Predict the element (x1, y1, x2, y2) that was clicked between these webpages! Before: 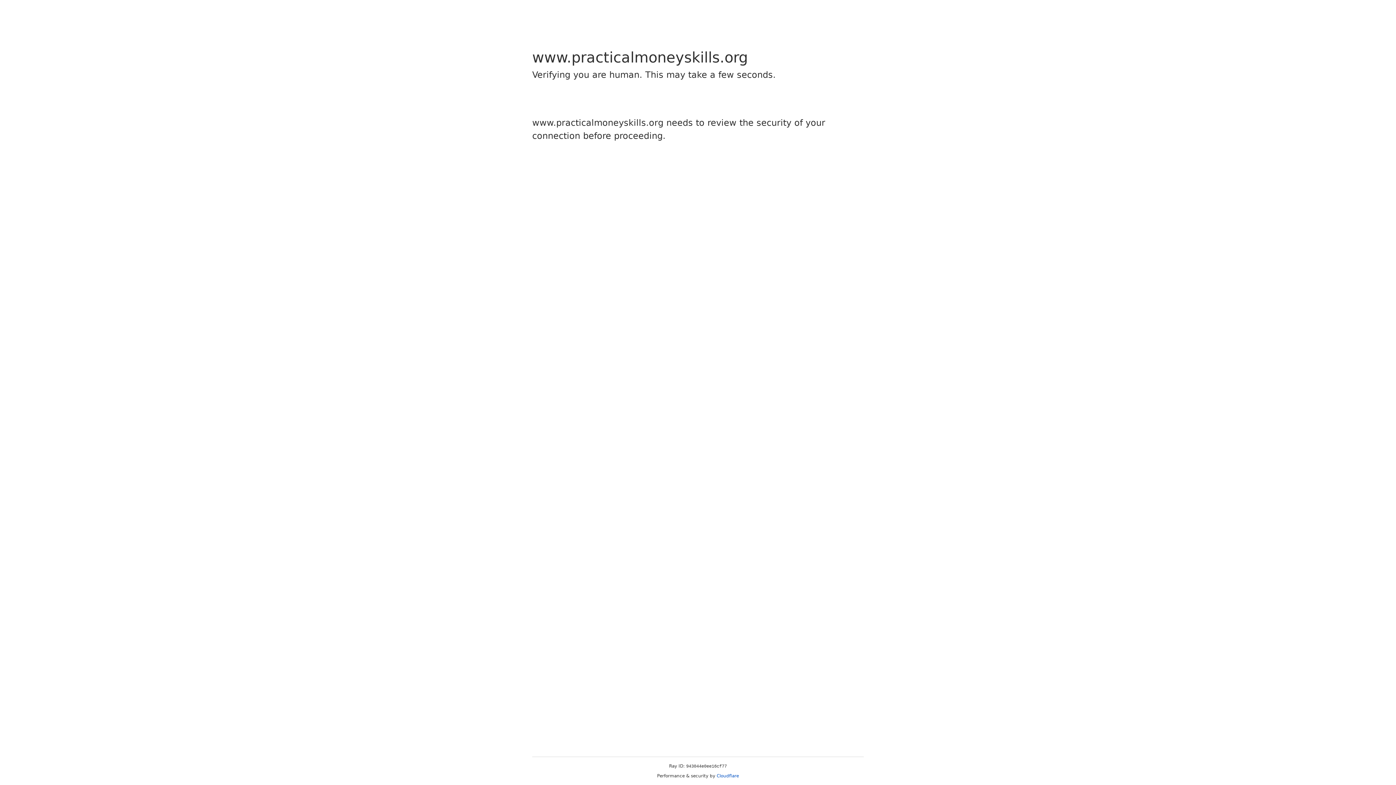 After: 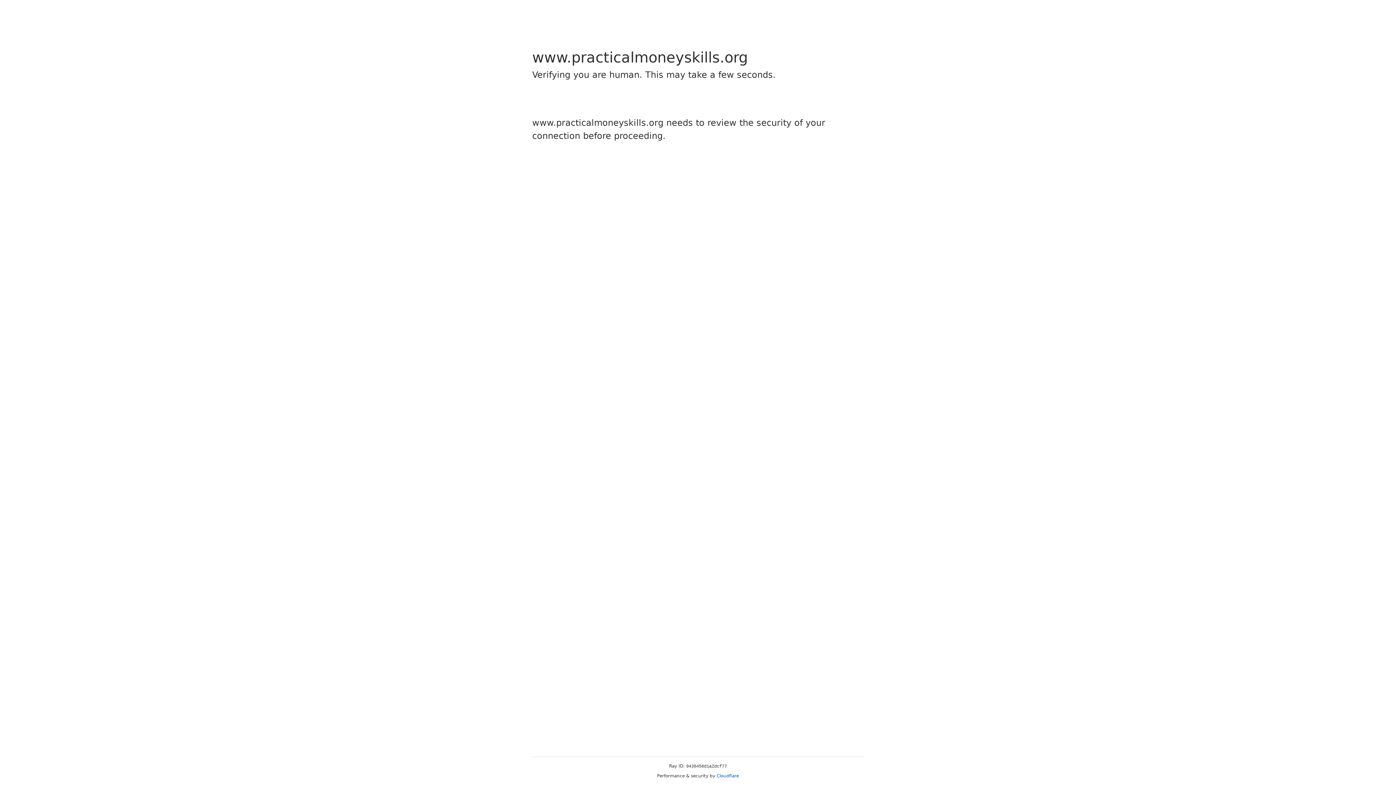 Action: bbox: (716, 773, 739, 778) label: Cloudflare